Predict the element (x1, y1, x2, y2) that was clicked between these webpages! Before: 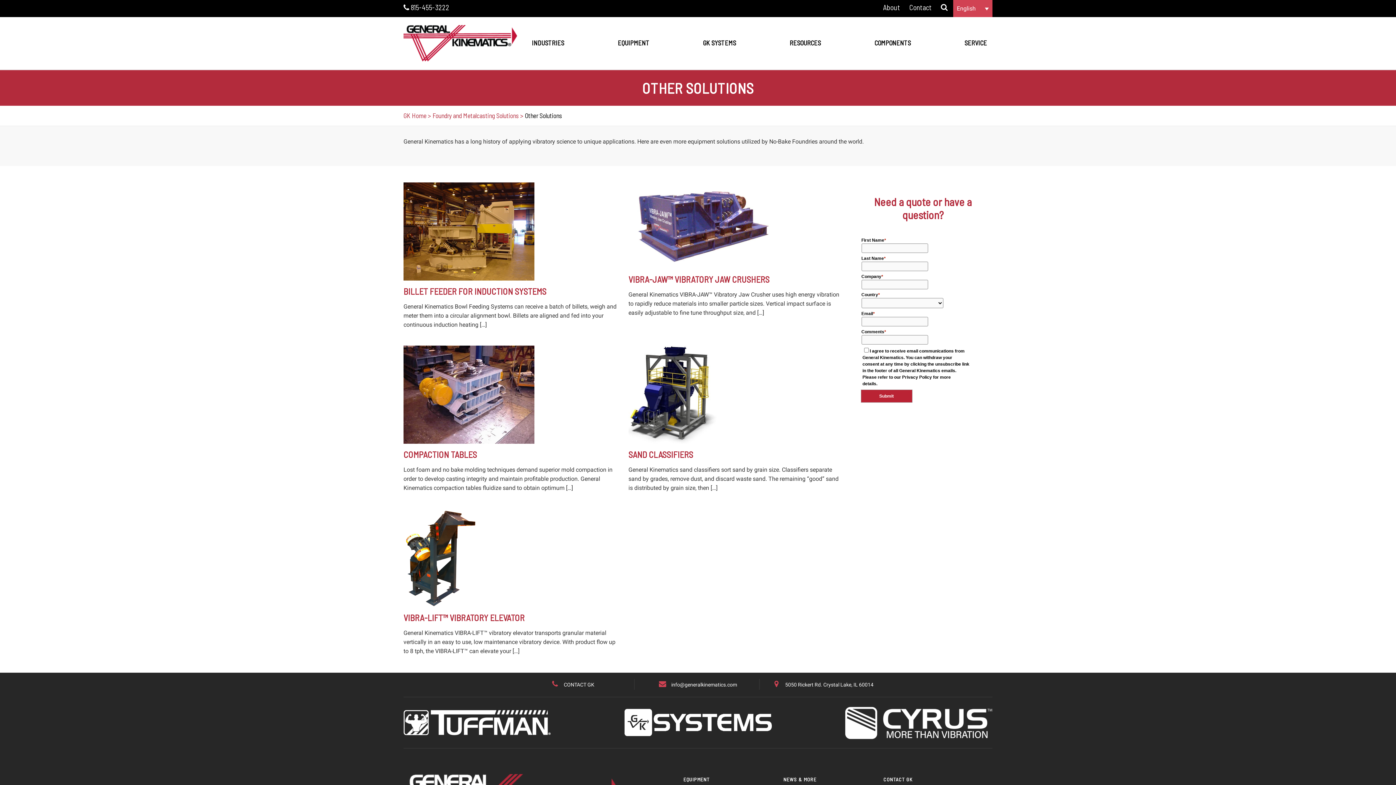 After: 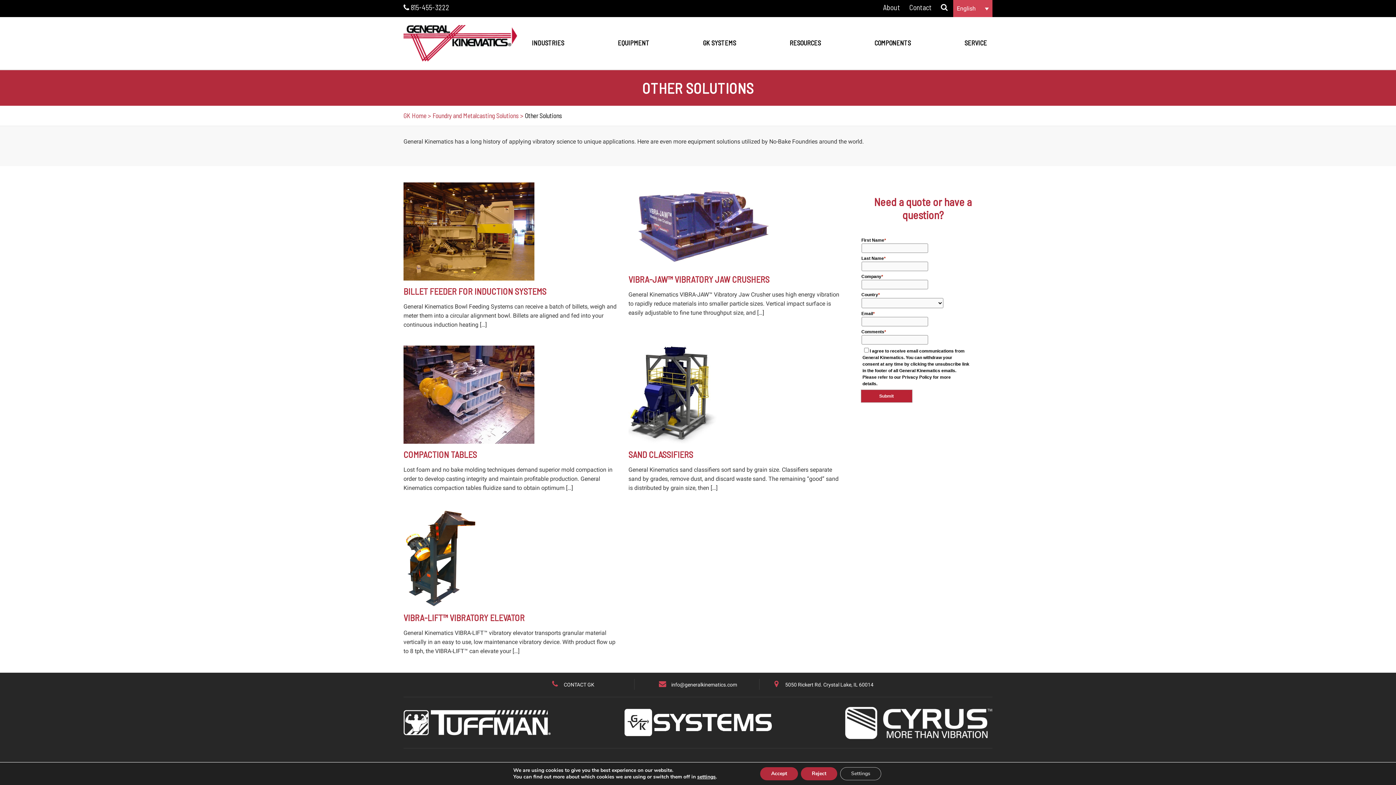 Action: bbox: (624, 719, 771, 725)